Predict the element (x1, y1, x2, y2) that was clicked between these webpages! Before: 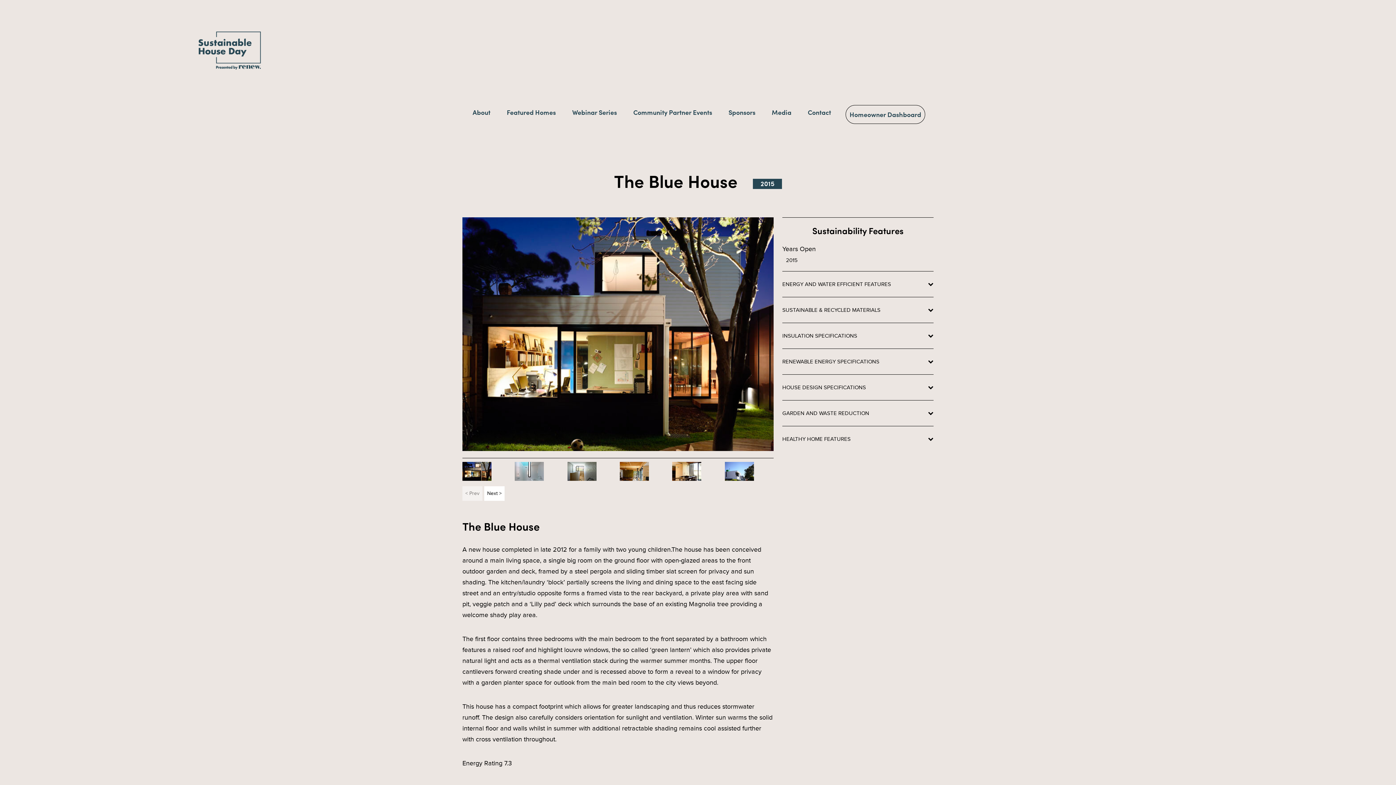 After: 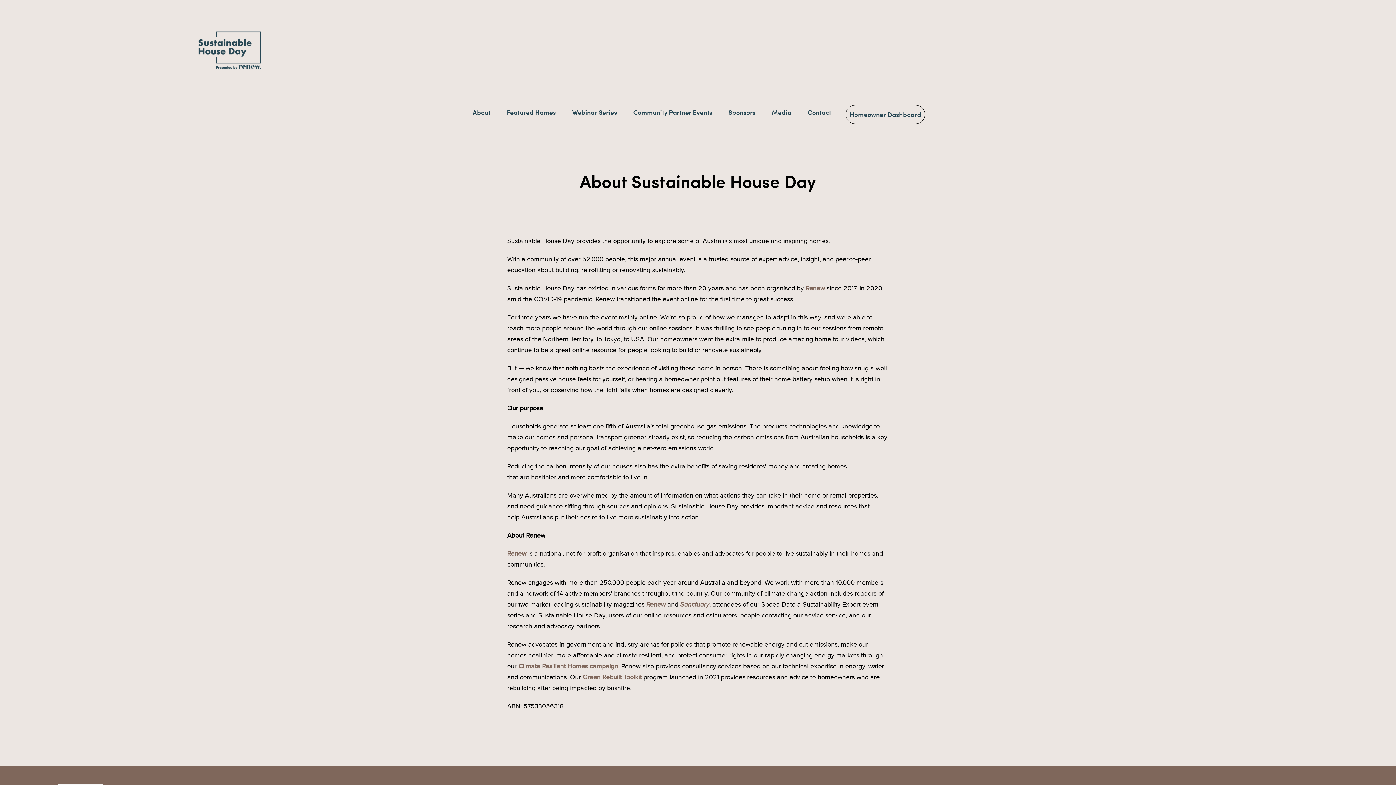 Action: label: About bbox: (470, 105, 492, 119)